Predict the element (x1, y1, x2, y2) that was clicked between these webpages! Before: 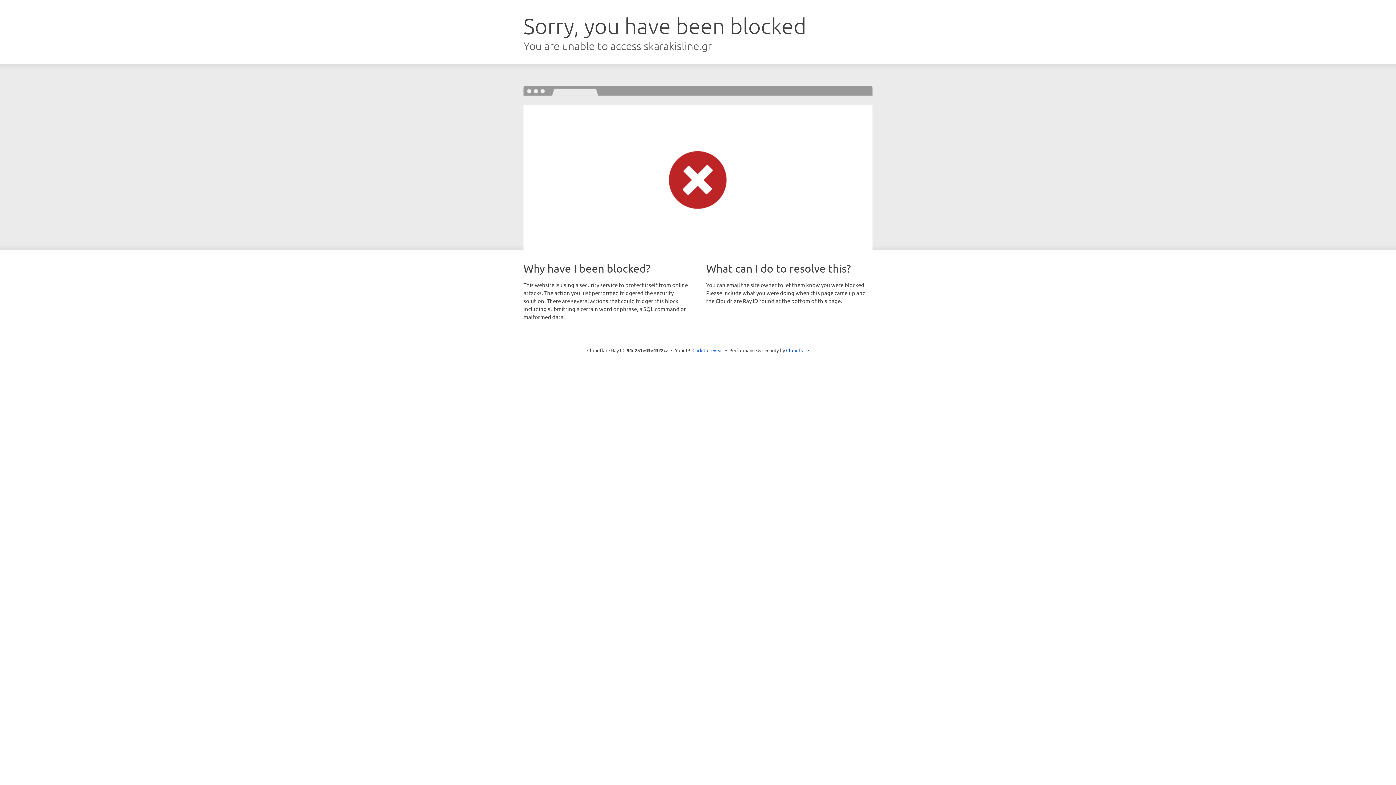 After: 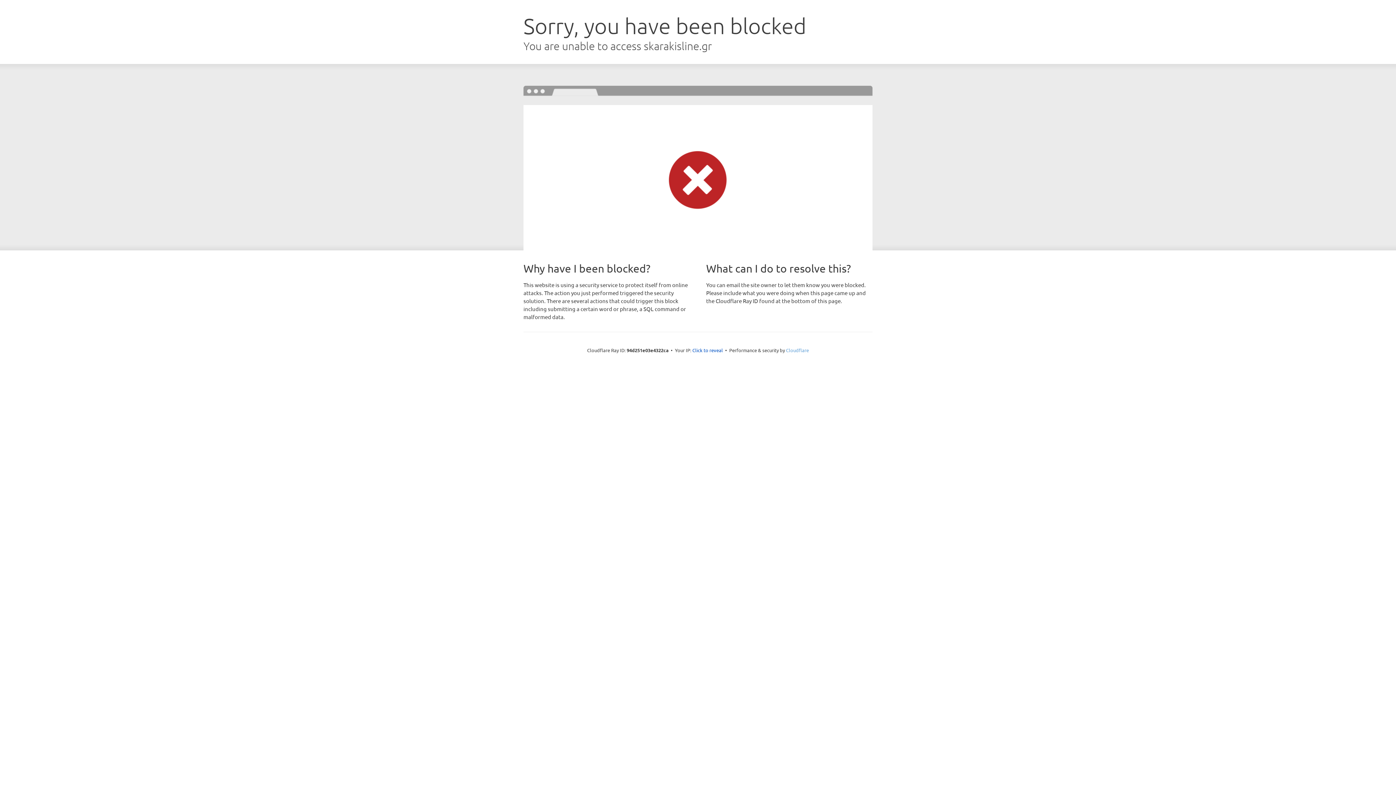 Action: bbox: (786, 347, 809, 353) label: Cloudflare